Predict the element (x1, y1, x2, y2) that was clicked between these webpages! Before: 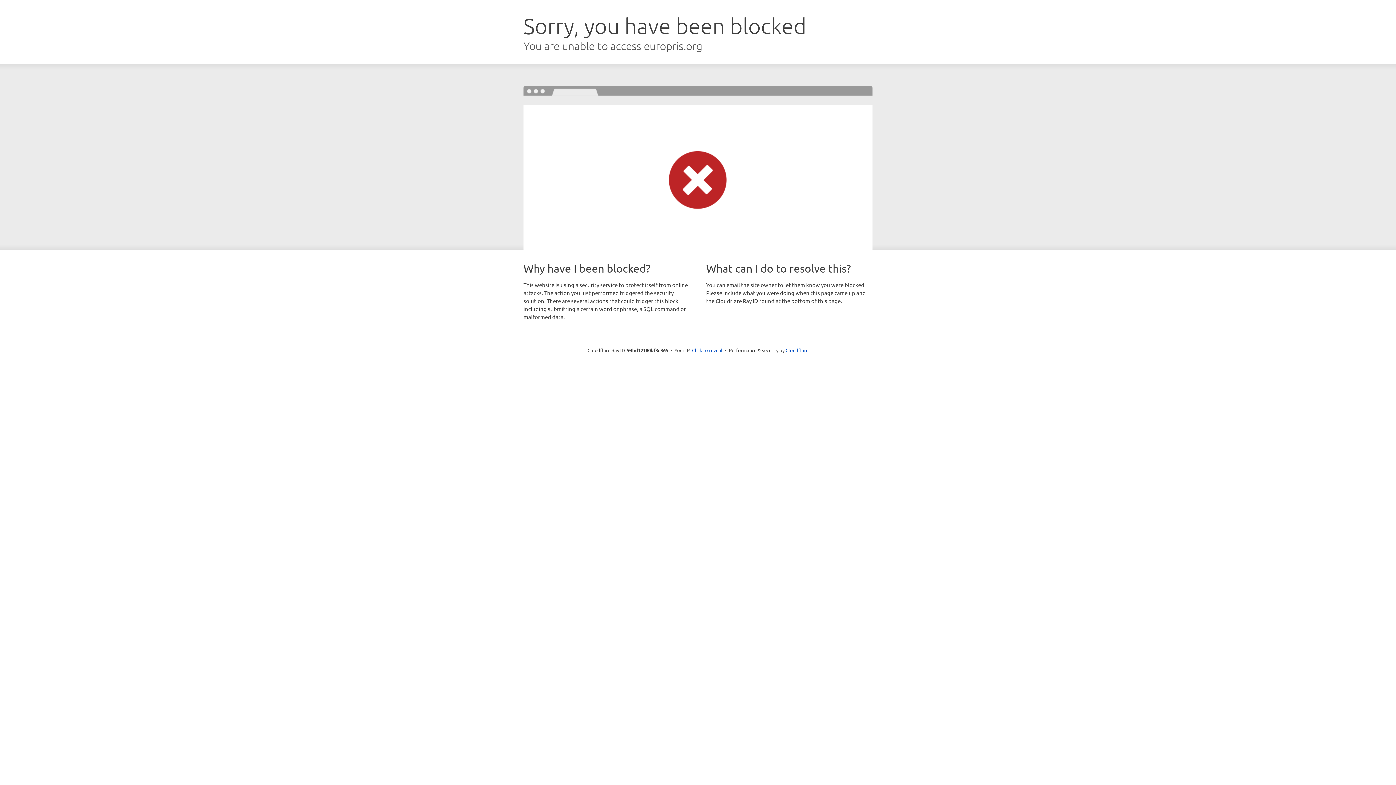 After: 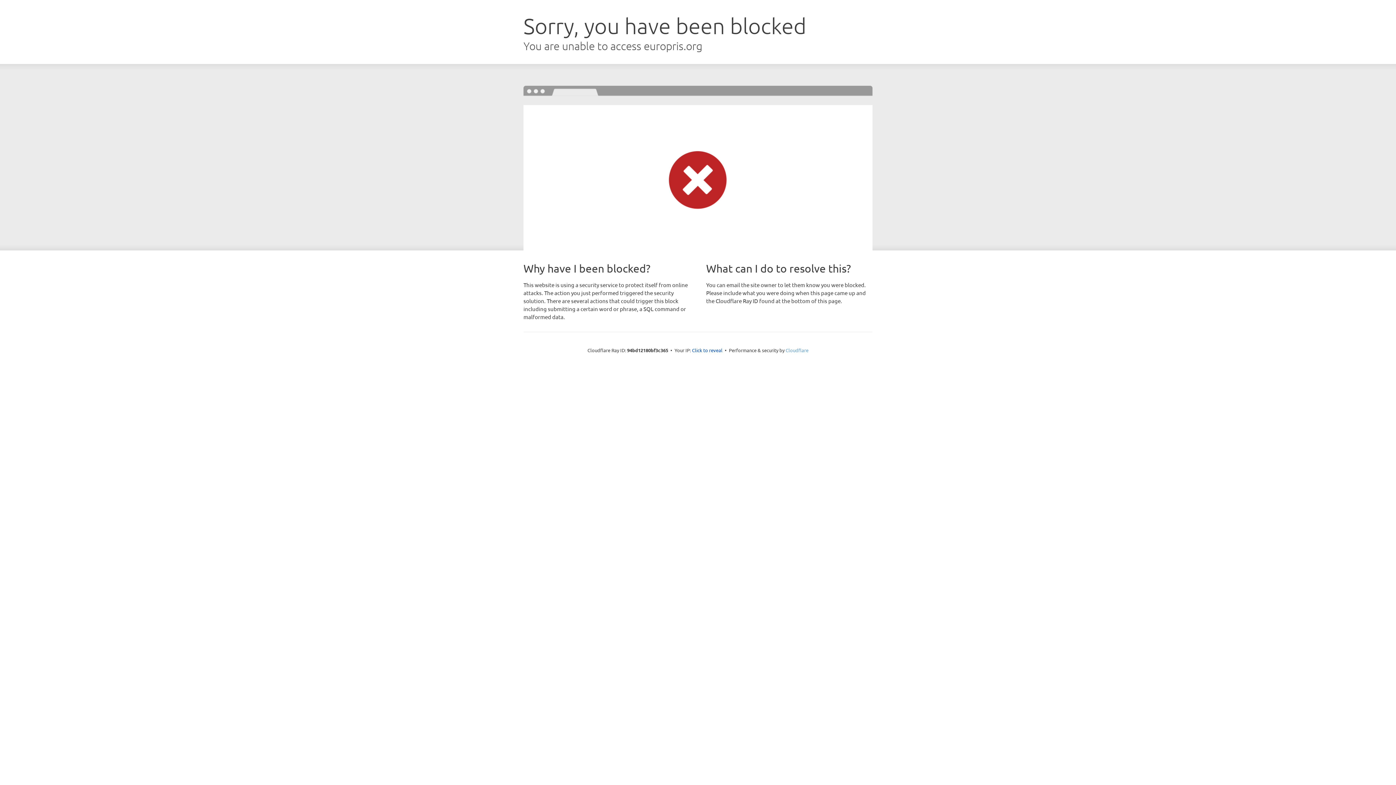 Action: label: Cloudflare bbox: (785, 347, 808, 353)